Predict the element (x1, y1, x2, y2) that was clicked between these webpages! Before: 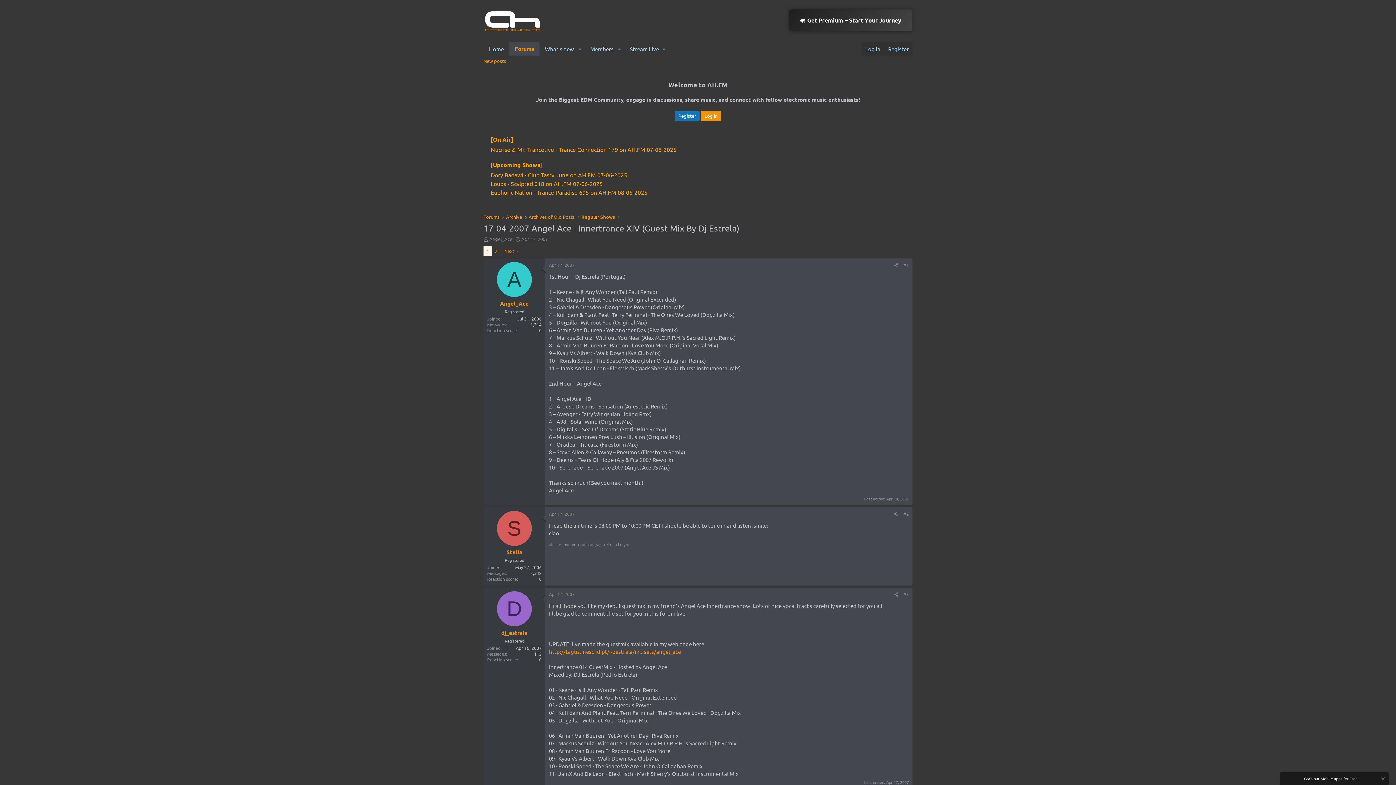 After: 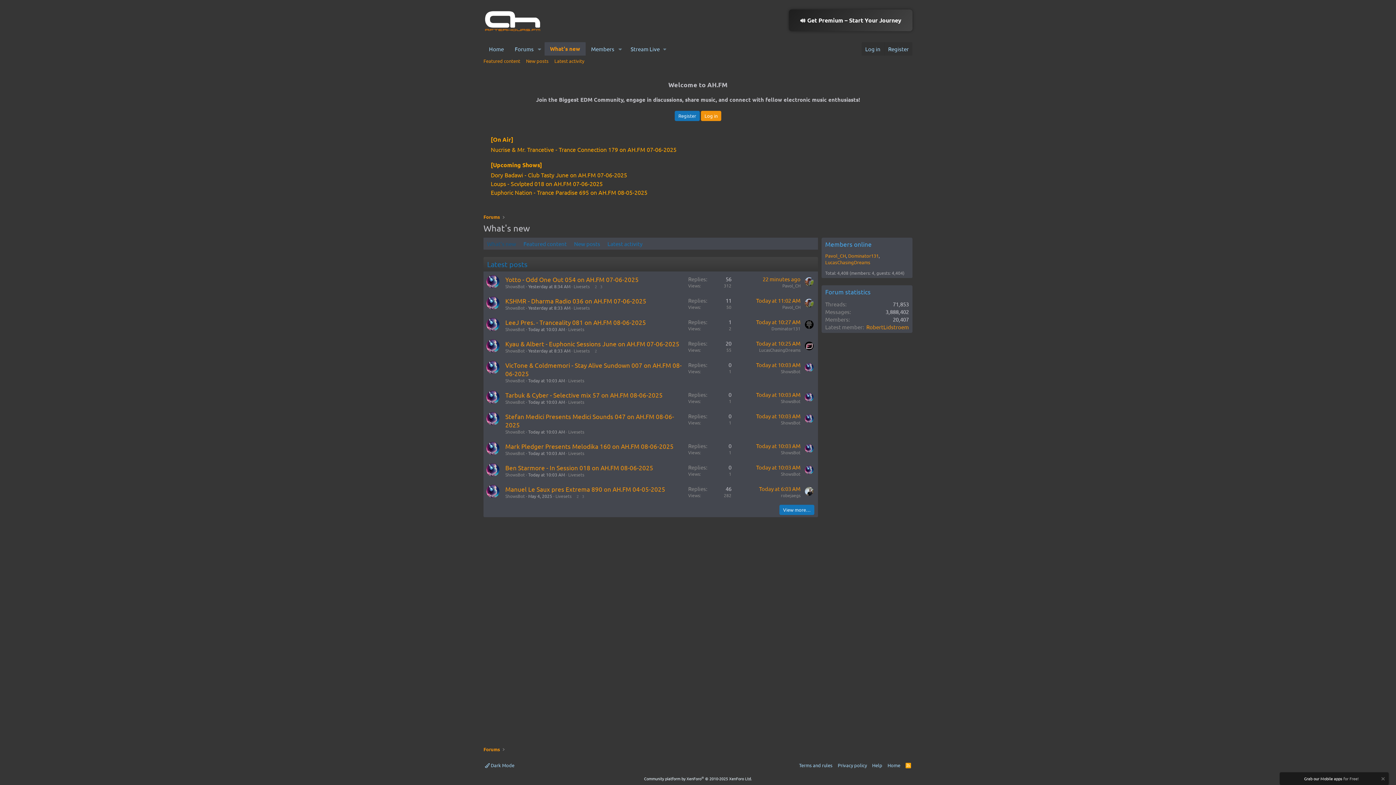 Action: bbox: (539, 42, 574, 55) label: What's new